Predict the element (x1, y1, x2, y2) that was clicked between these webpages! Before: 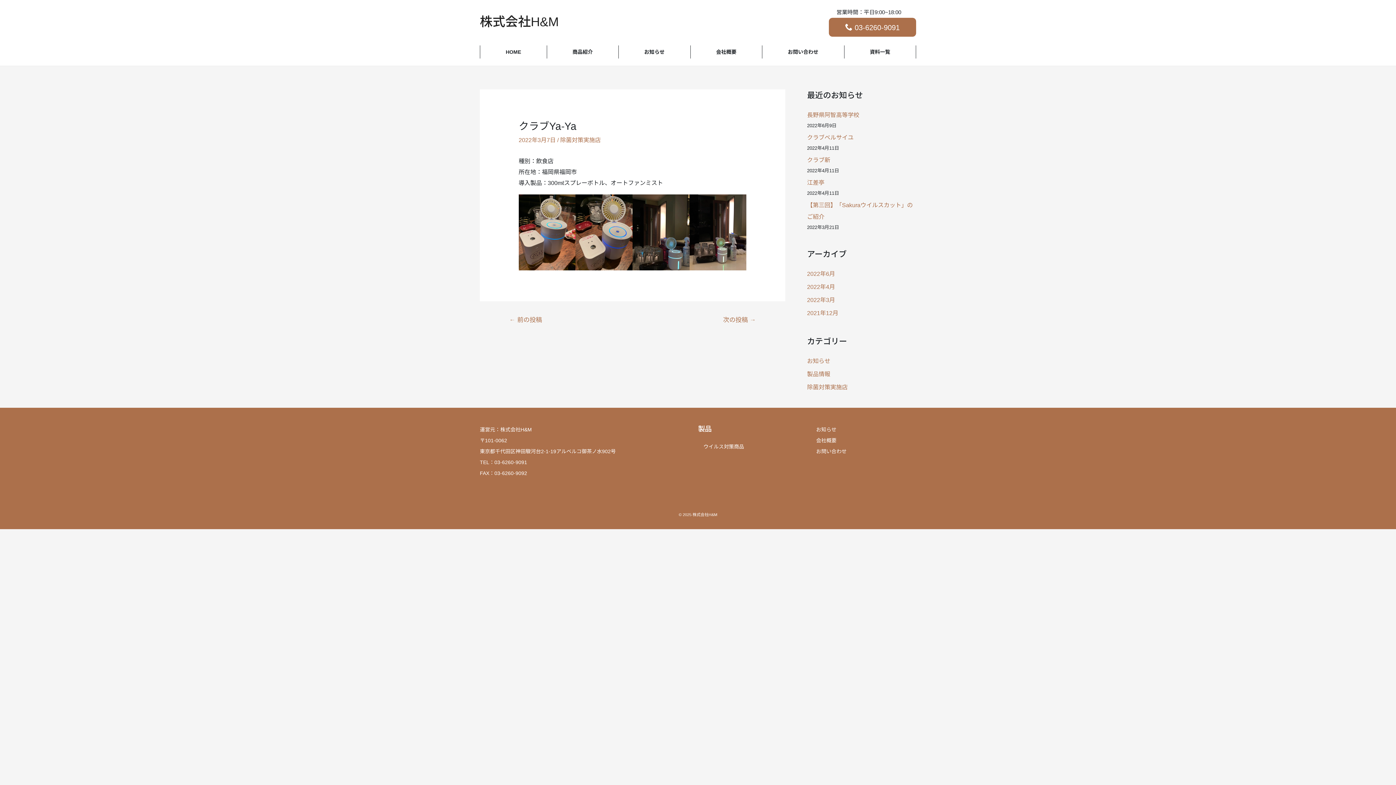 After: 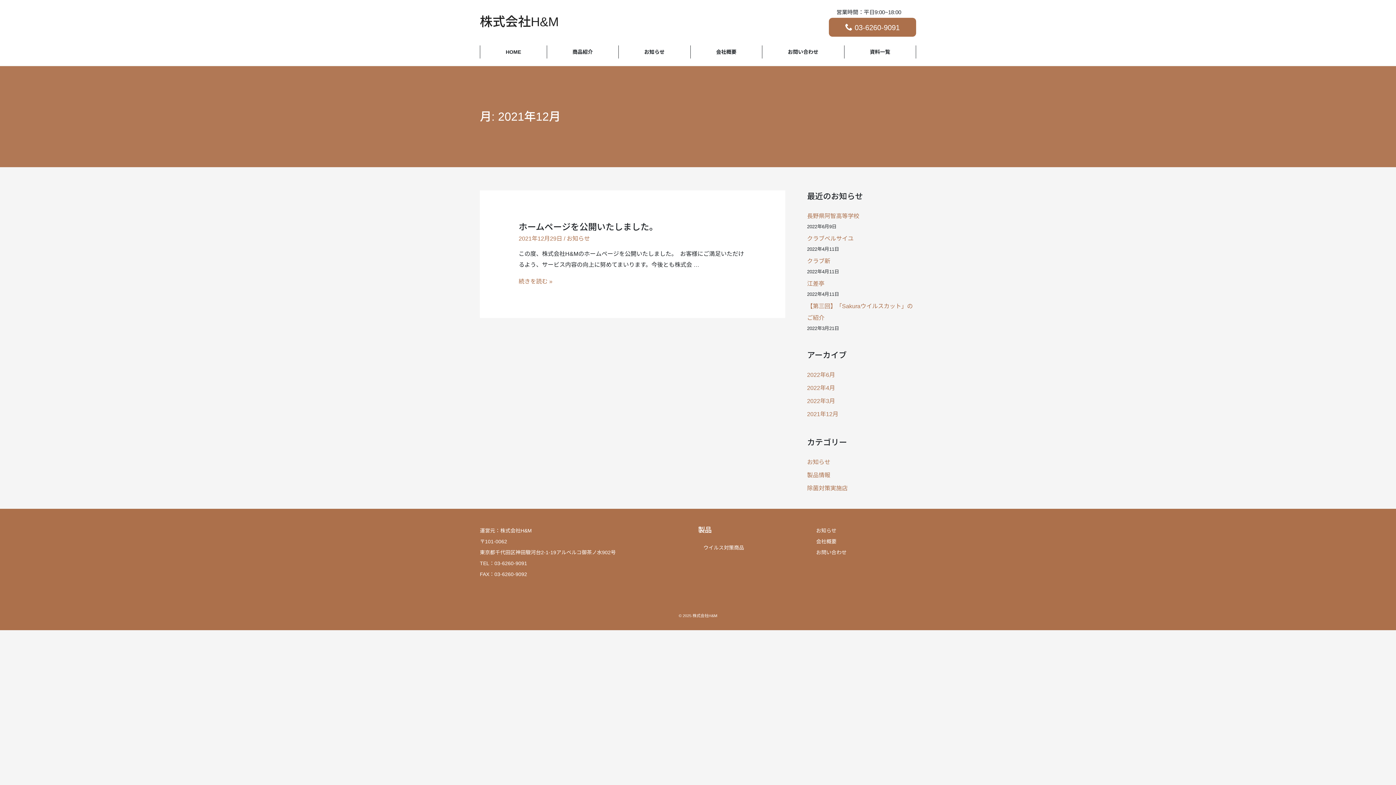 Action: bbox: (807, 310, 838, 316) label: 2021年12月